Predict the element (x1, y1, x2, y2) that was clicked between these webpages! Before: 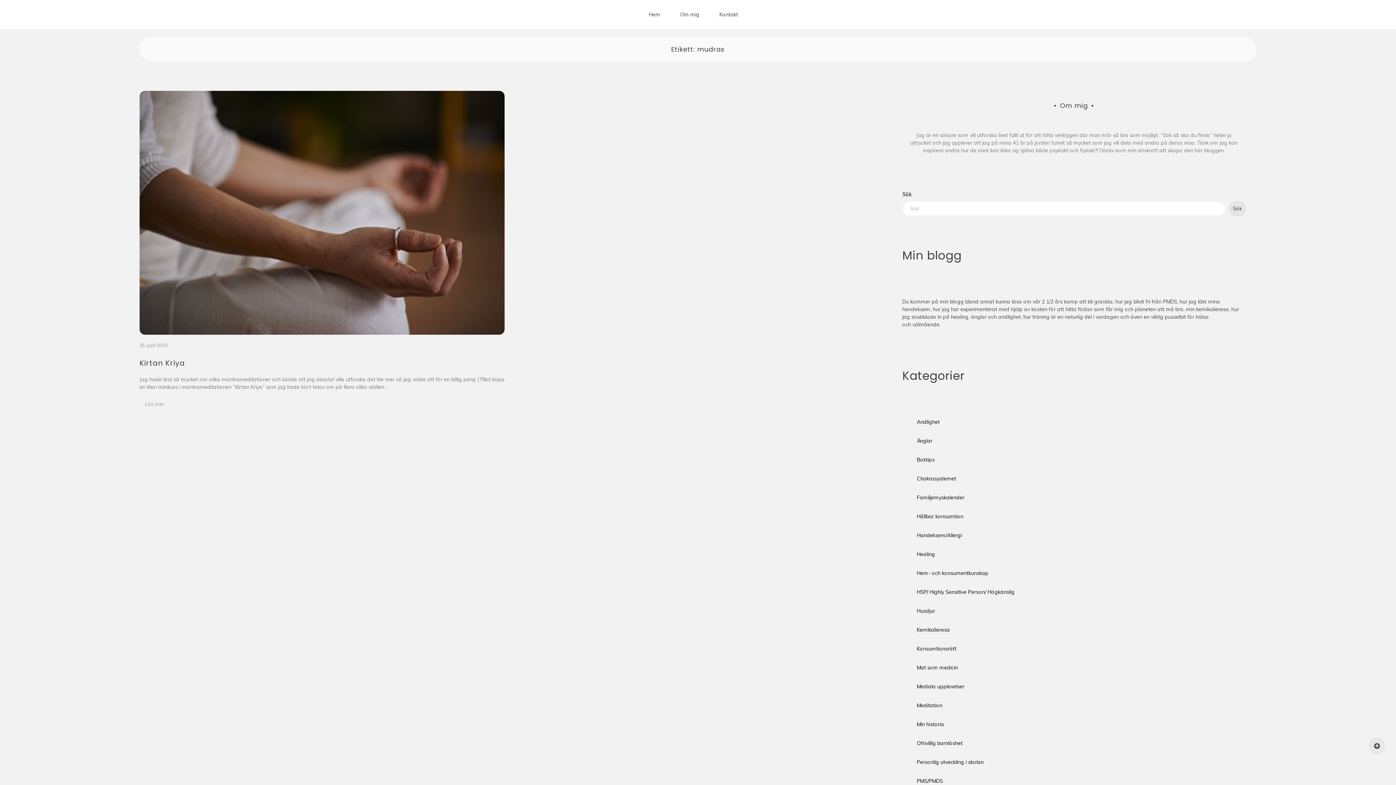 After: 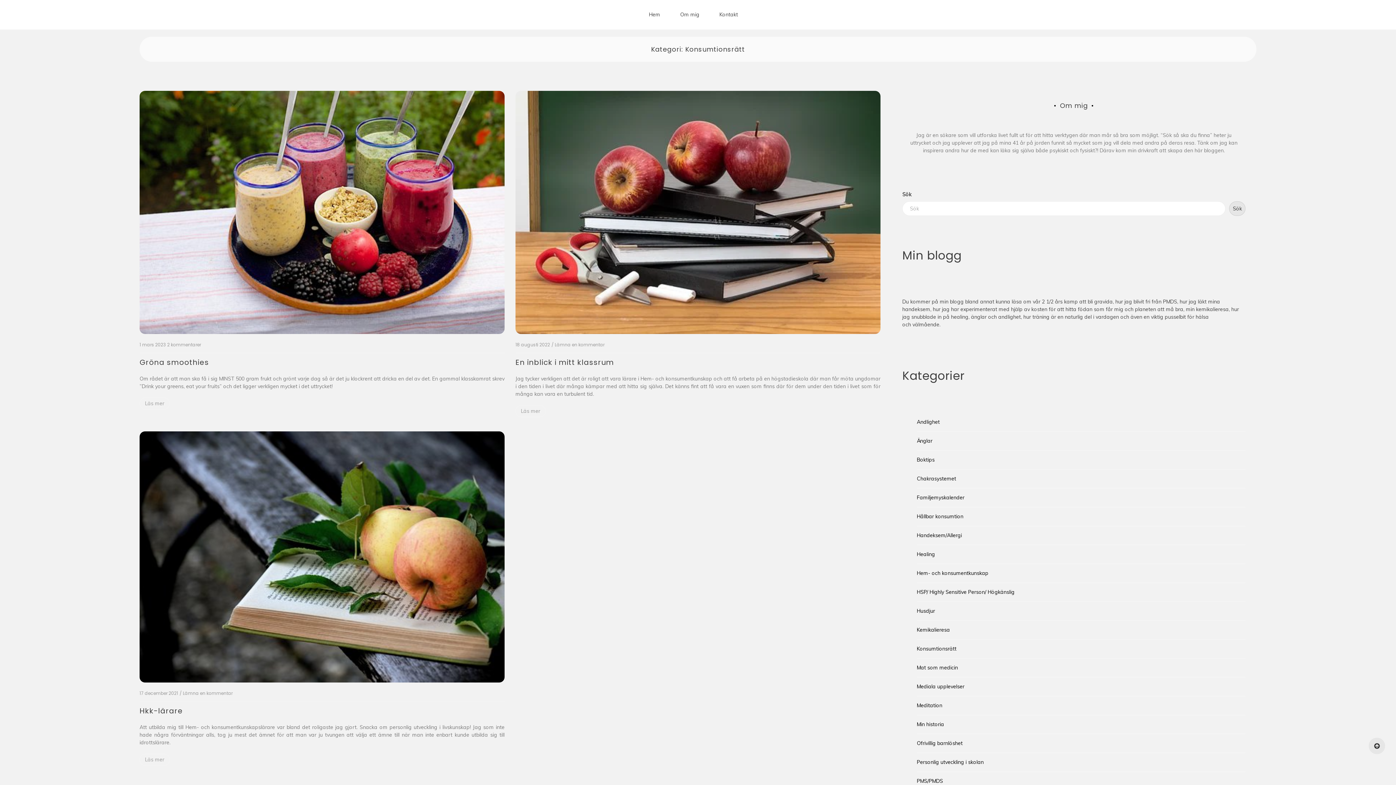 Action: label: Konsumtionsrätt bbox: (917, 645, 956, 652)